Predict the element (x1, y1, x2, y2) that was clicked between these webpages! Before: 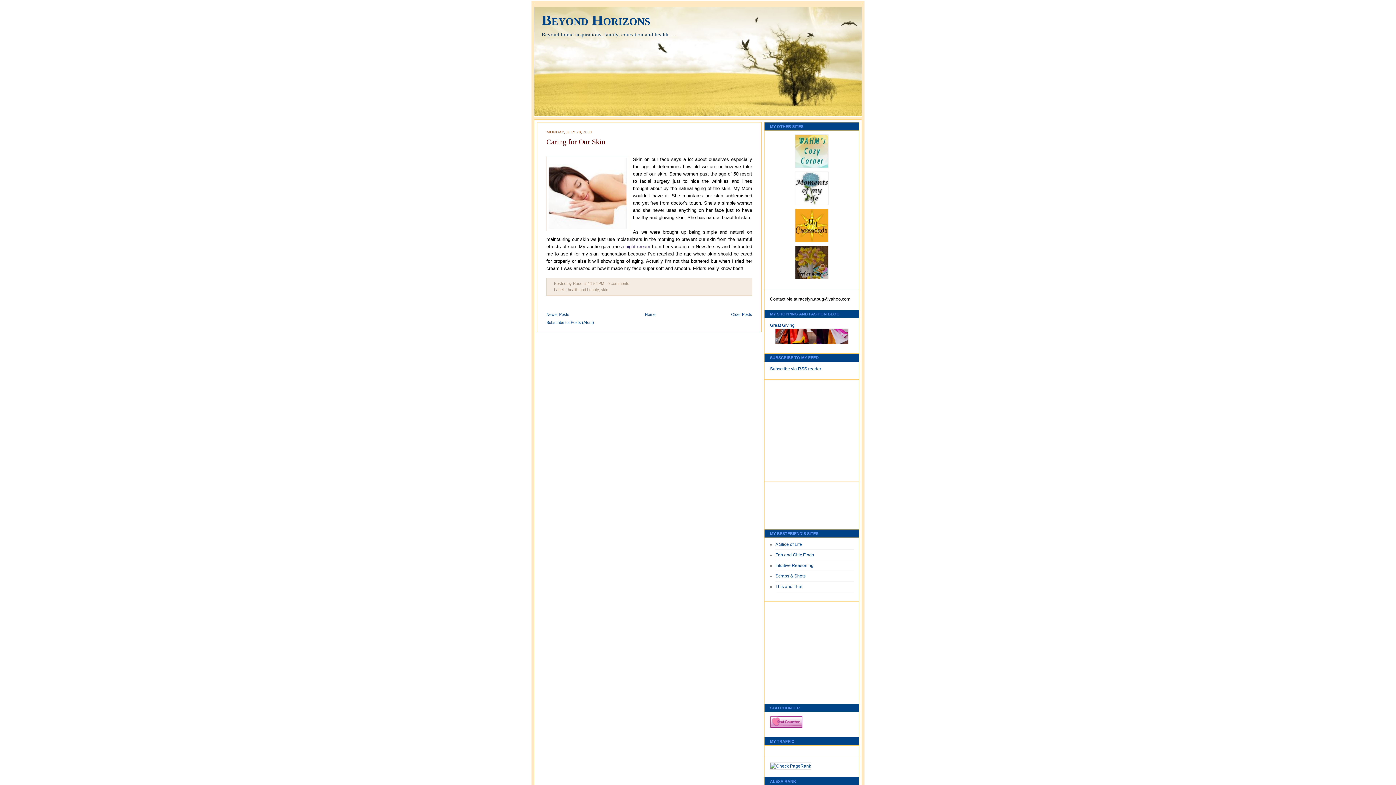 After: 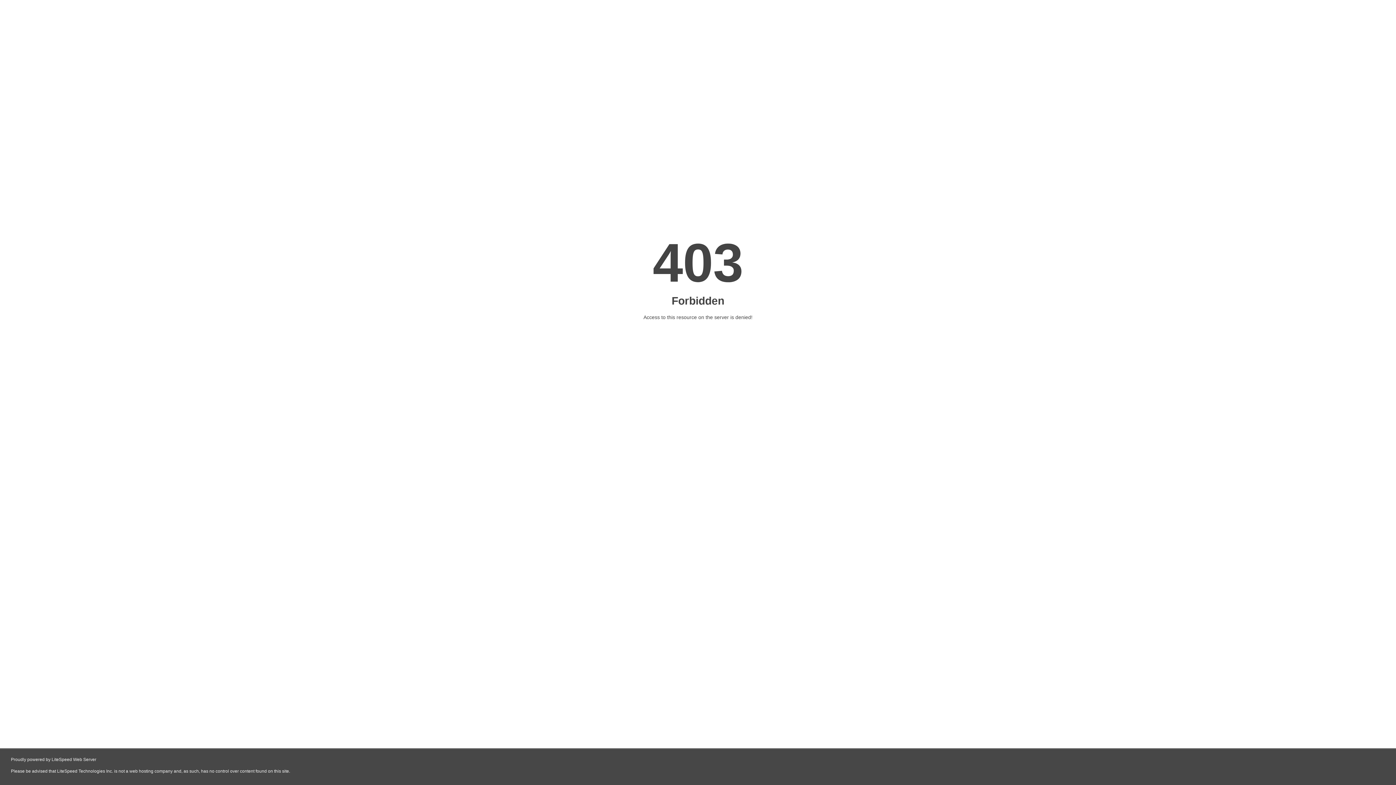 Action: label: Great Giving bbox: (770, 322, 794, 328)